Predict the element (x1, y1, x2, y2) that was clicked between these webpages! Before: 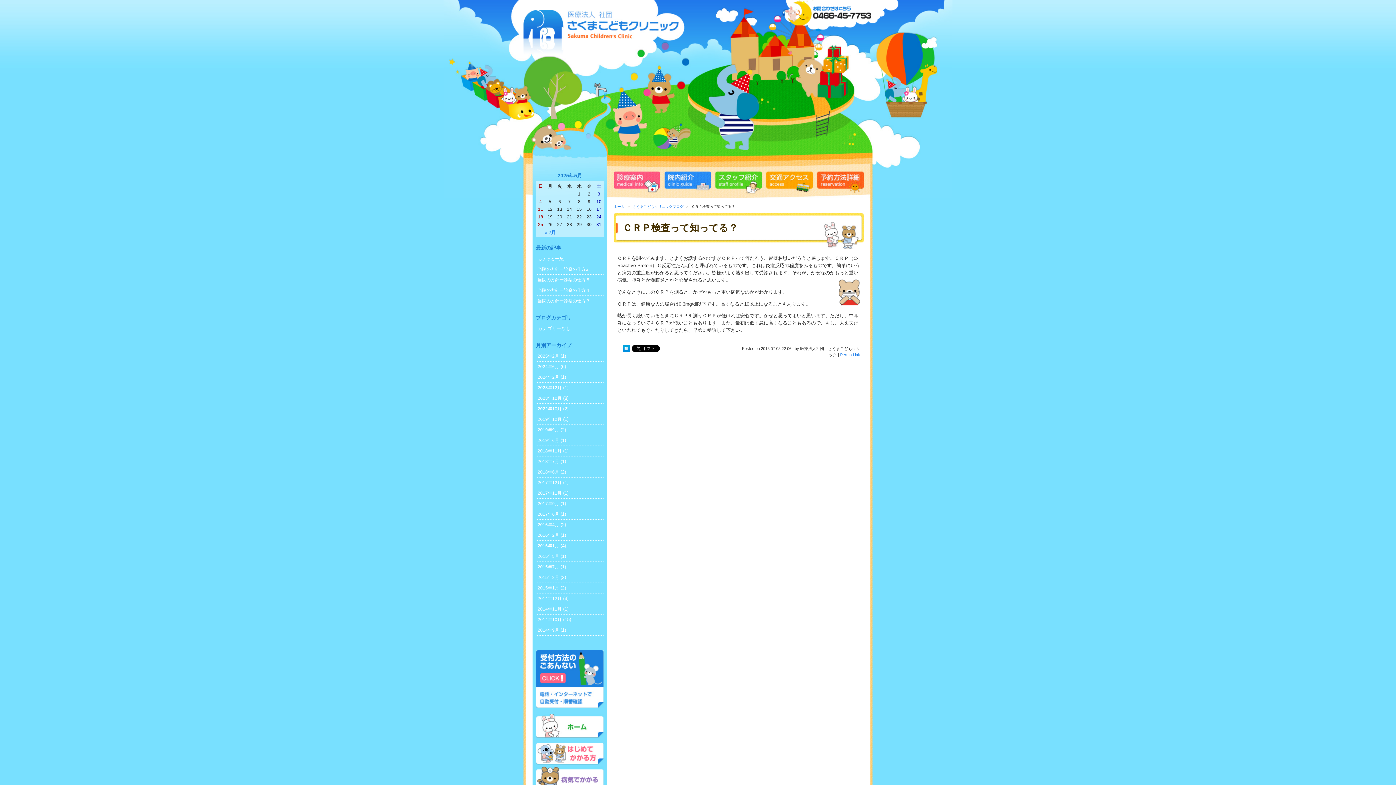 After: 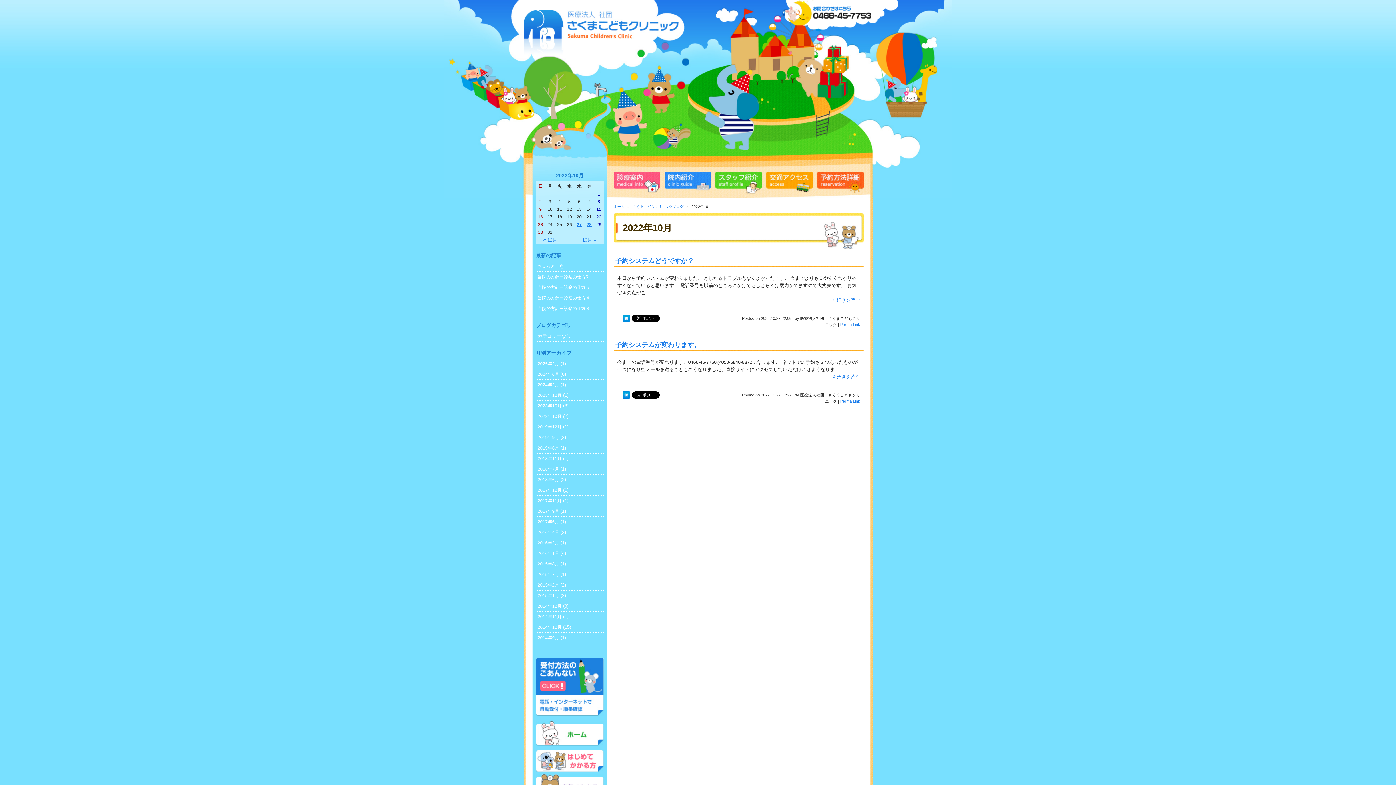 Action: label: 2022年10月 bbox: (537, 406, 561, 411)